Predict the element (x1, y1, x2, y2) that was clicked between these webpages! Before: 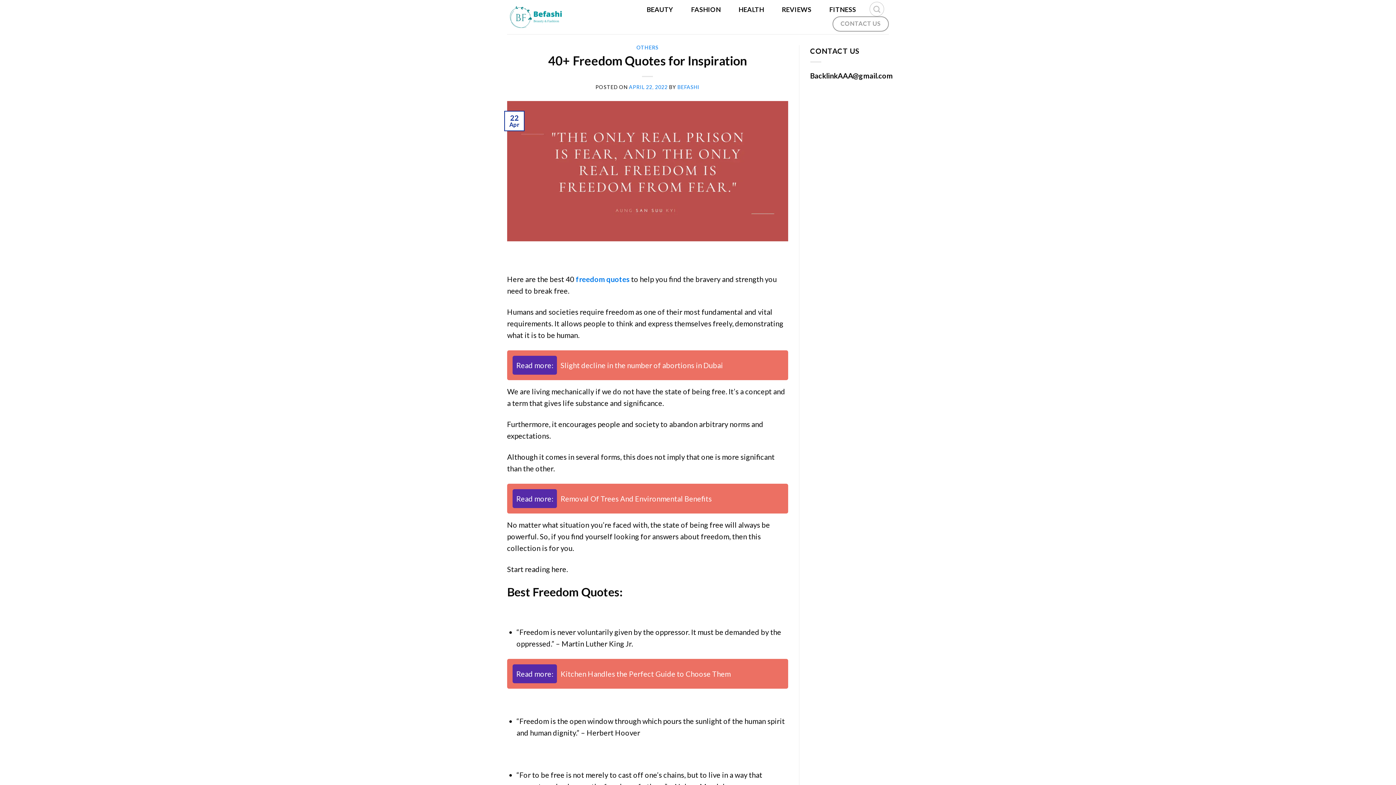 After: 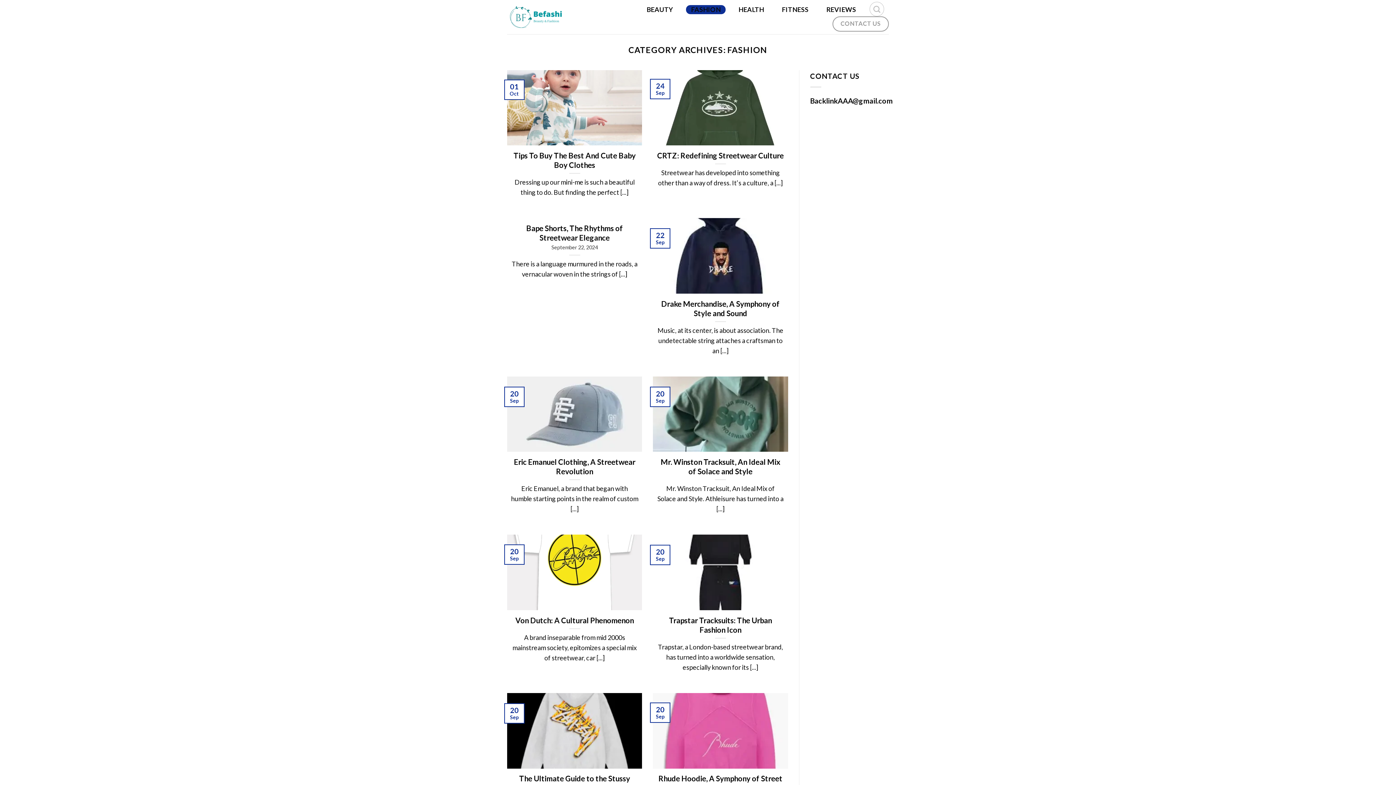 Action: label: FASHION bbox: (686, 5, 725, 14)